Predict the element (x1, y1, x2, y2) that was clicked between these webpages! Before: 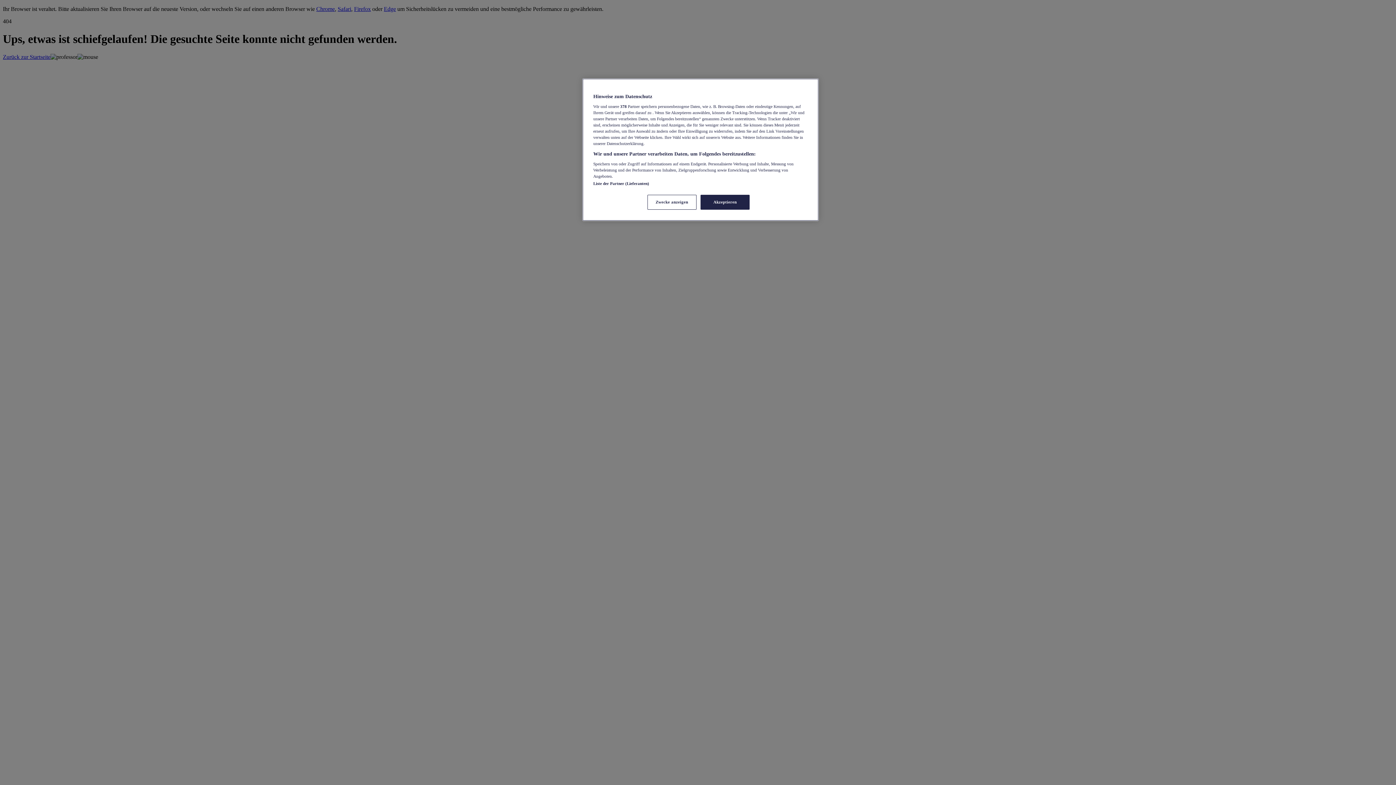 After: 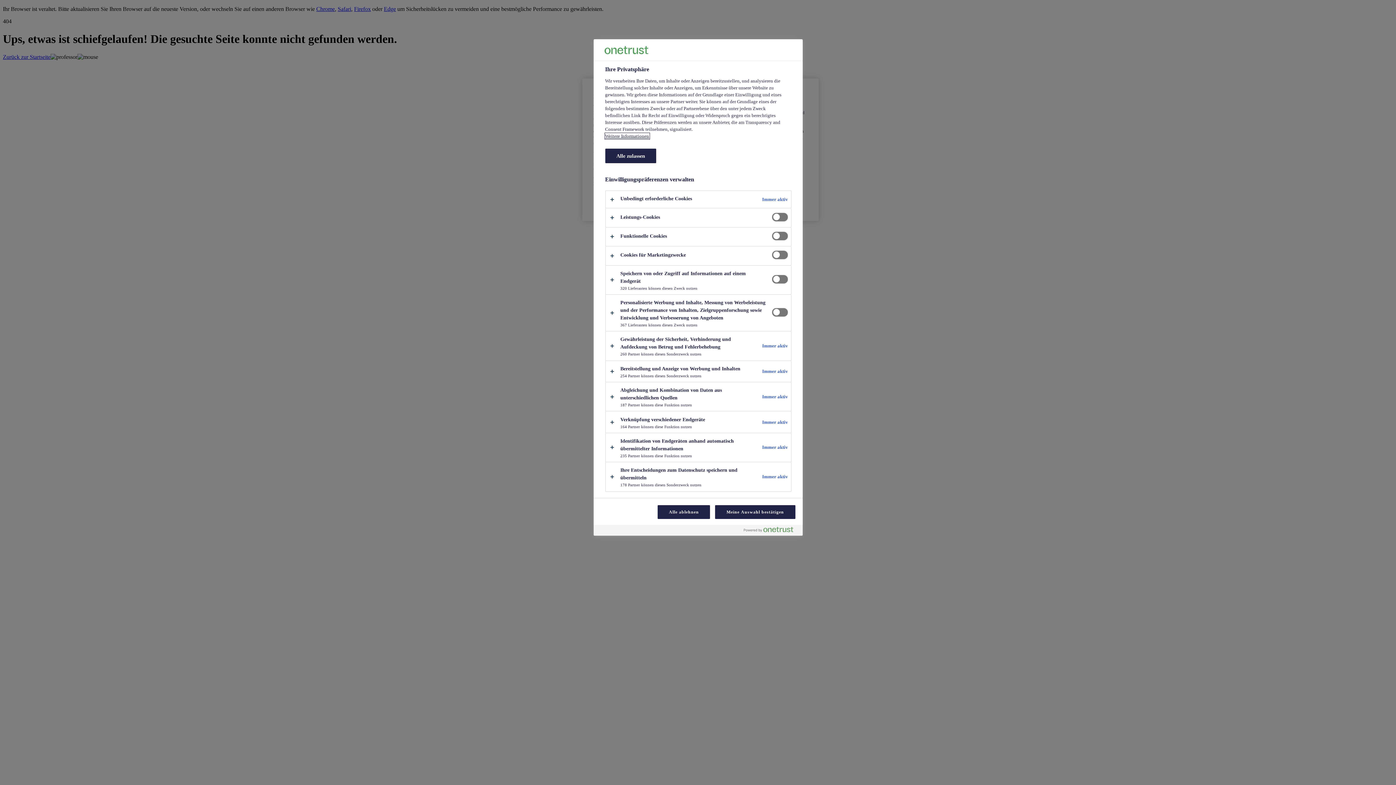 Action: label: Zwecke anzeigen bbox: (647, 194, 696, 209)